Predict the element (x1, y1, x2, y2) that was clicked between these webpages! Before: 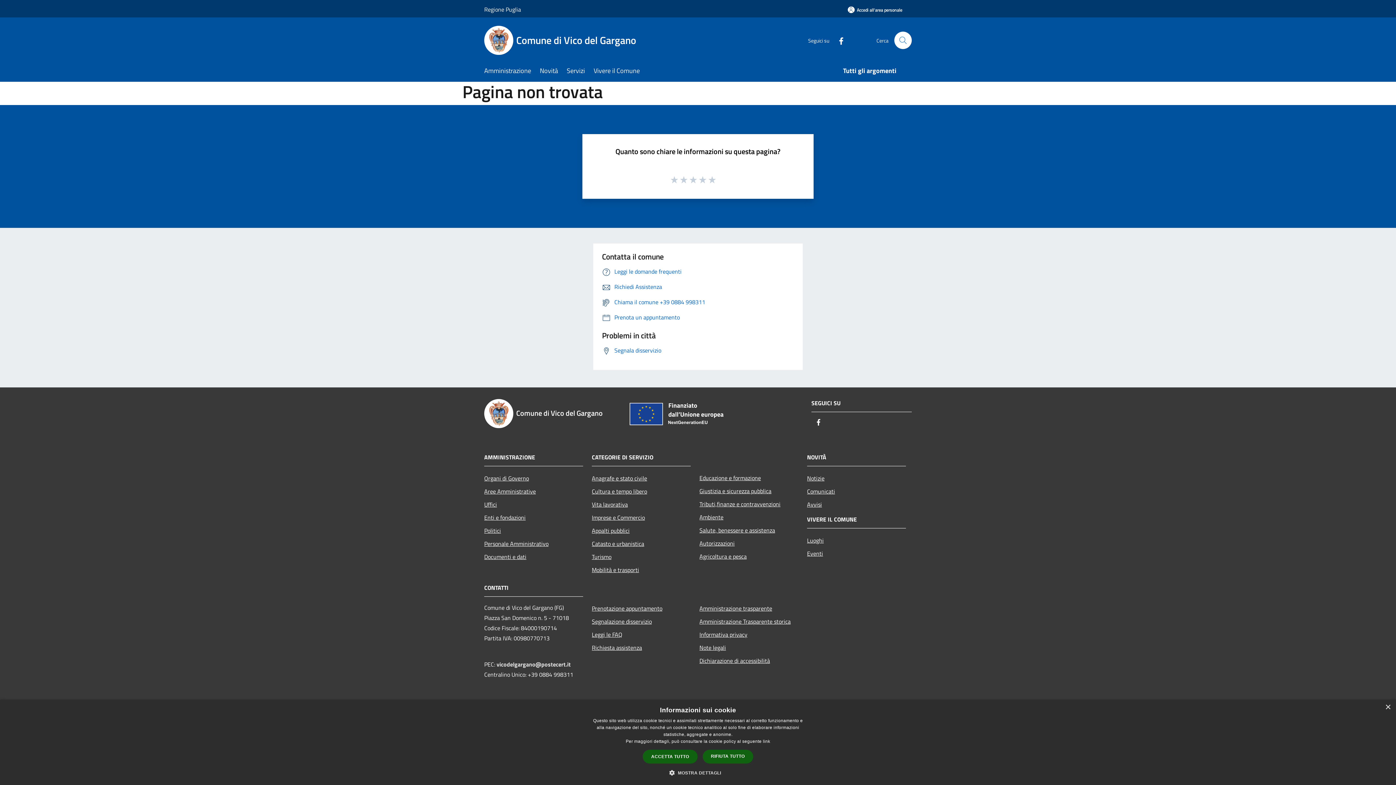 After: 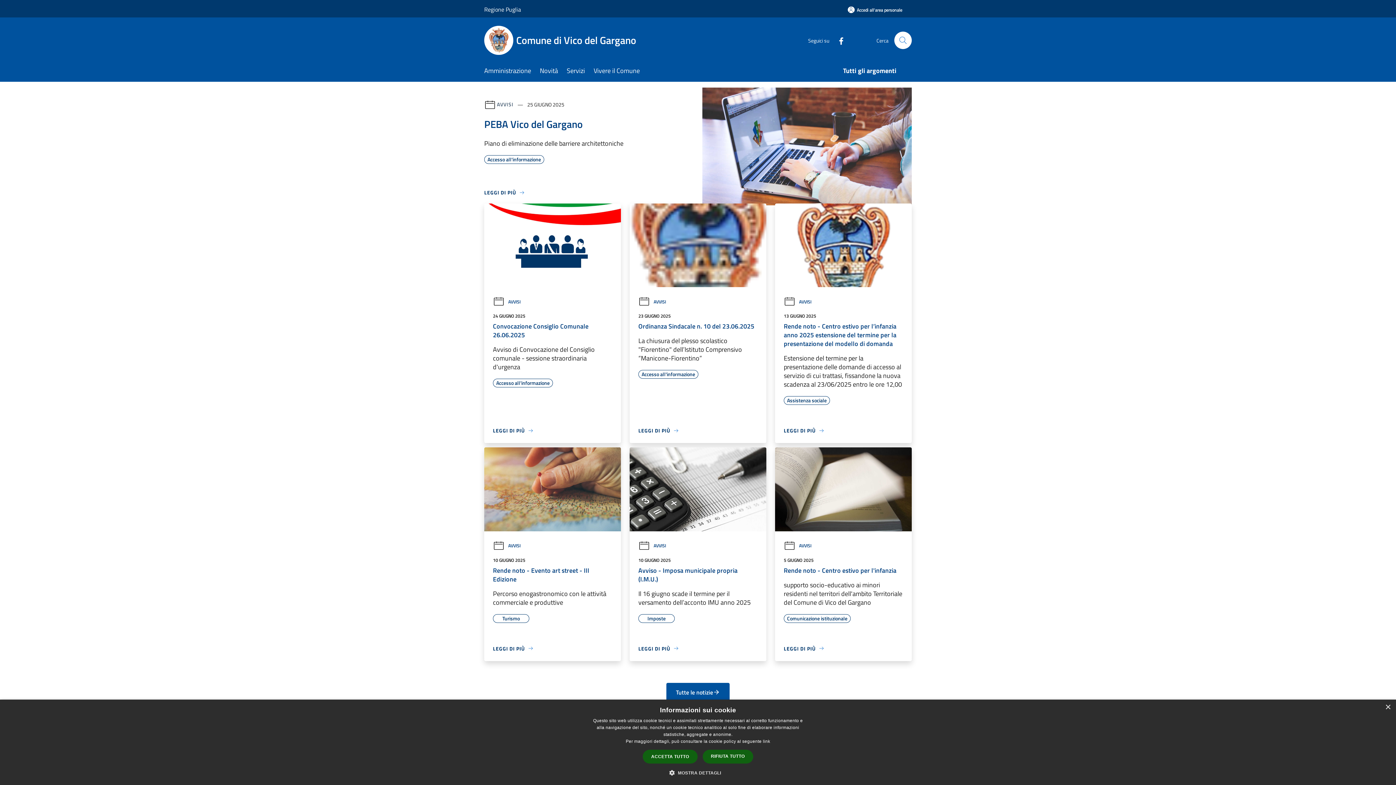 Action: label: Comune di Vico del Gargano bbox: (484, 399, 621, 428)